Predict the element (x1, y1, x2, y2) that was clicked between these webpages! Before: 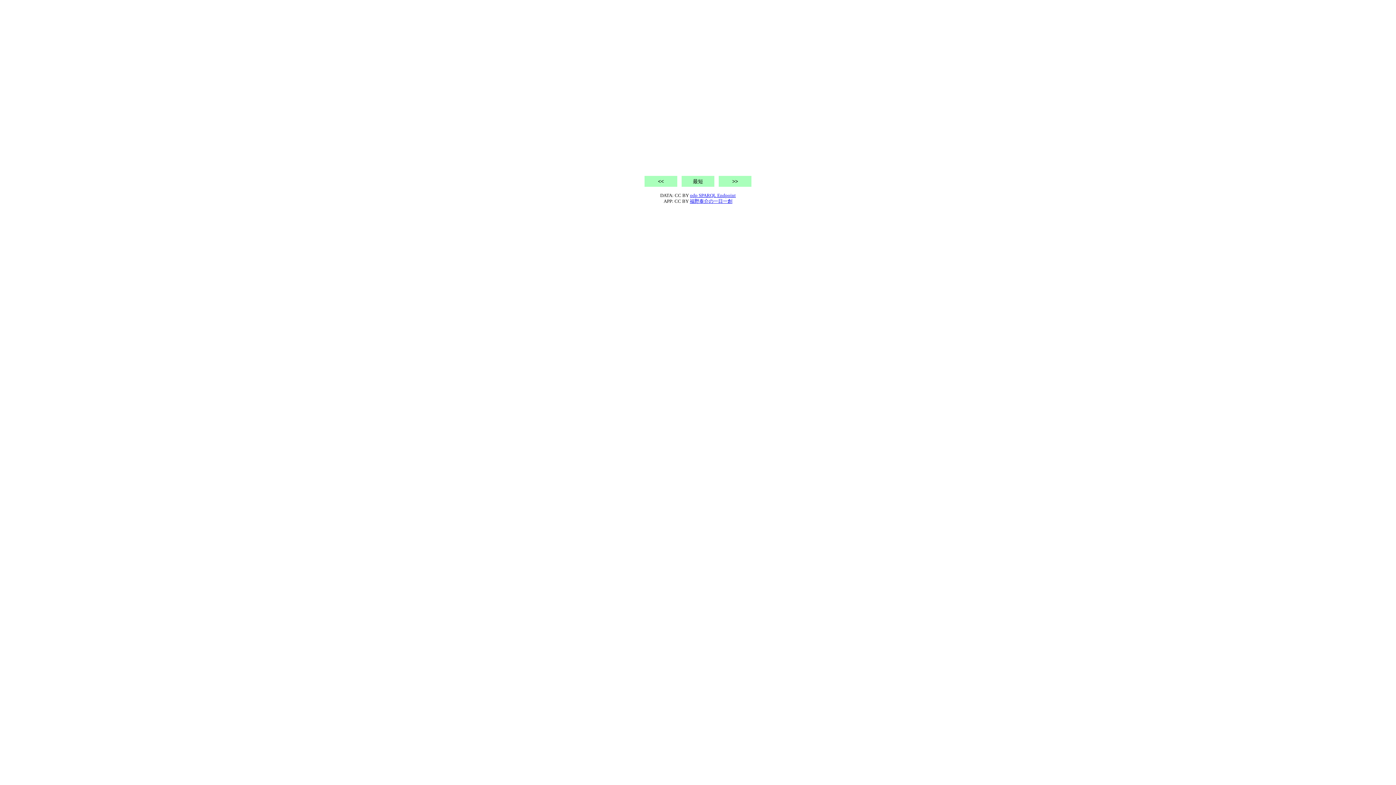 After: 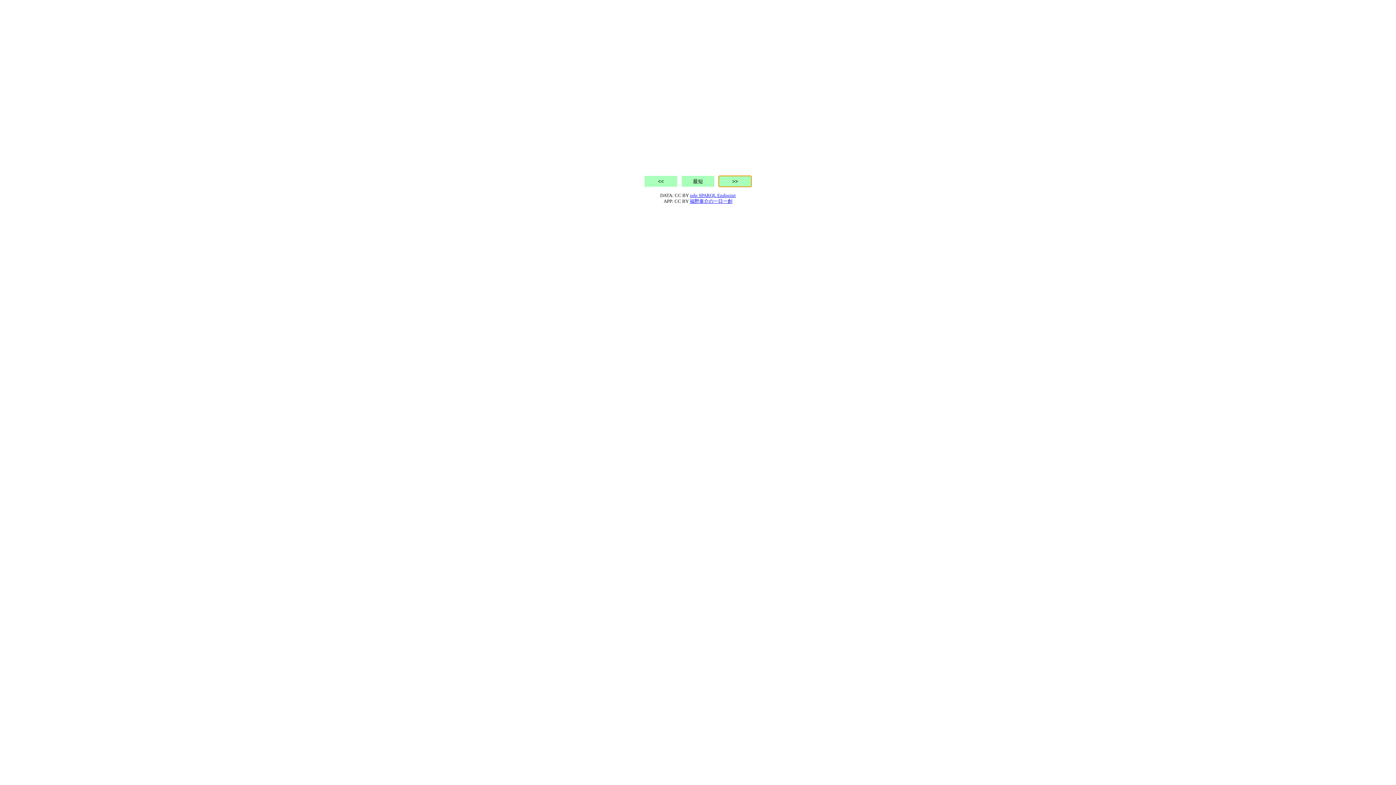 Action: bbox: (718, 176, 751, 186) label: >>